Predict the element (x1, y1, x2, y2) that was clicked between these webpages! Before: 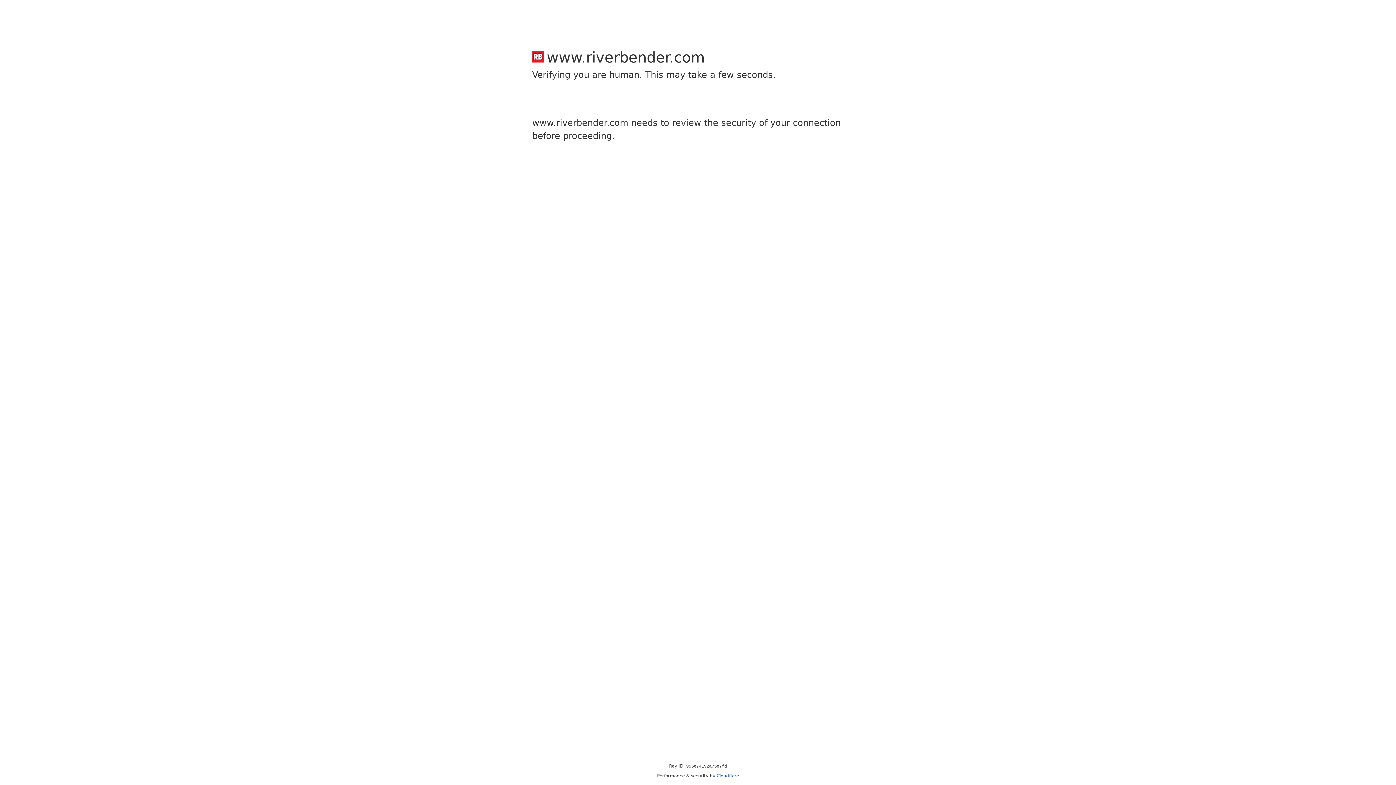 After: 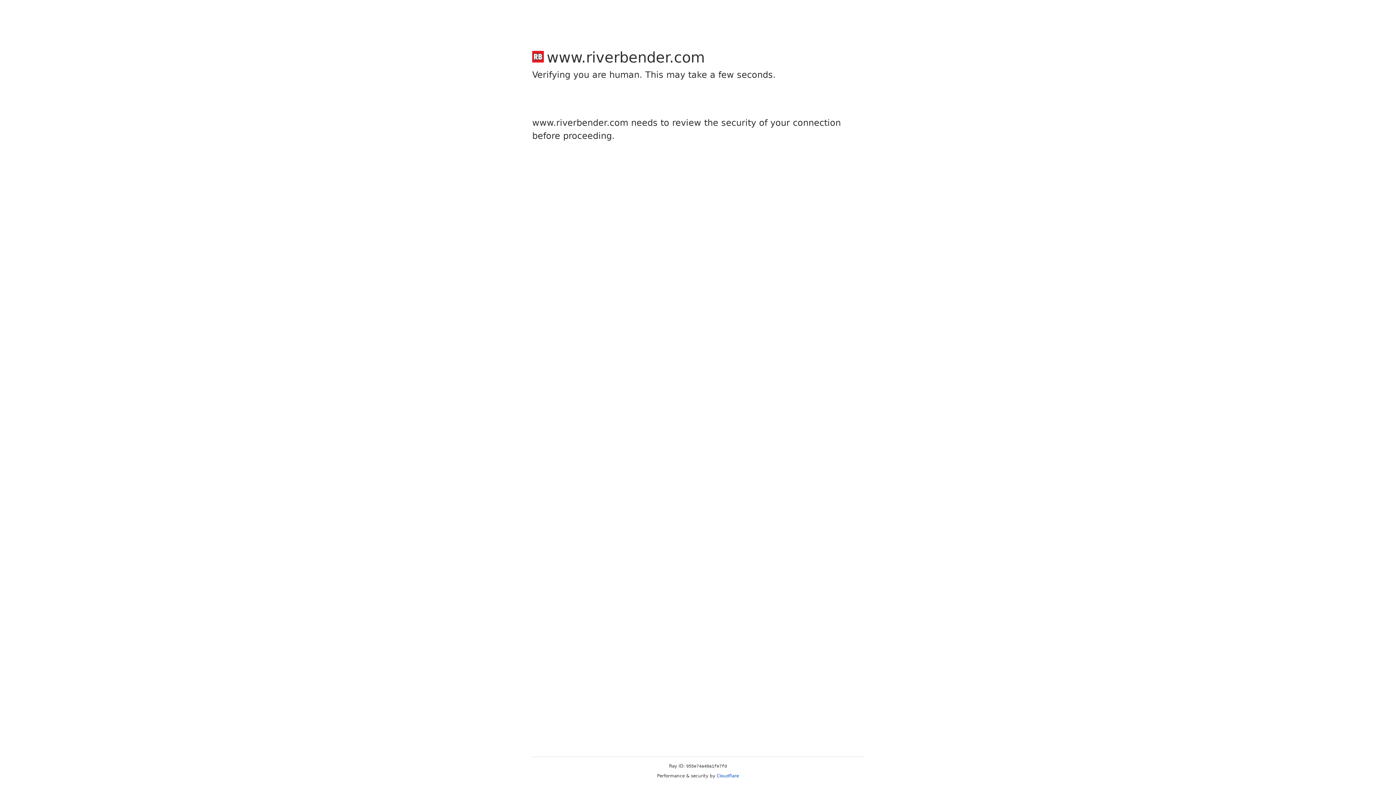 Action: label: Cloudflare bbox: (716, 773, 739, 778)